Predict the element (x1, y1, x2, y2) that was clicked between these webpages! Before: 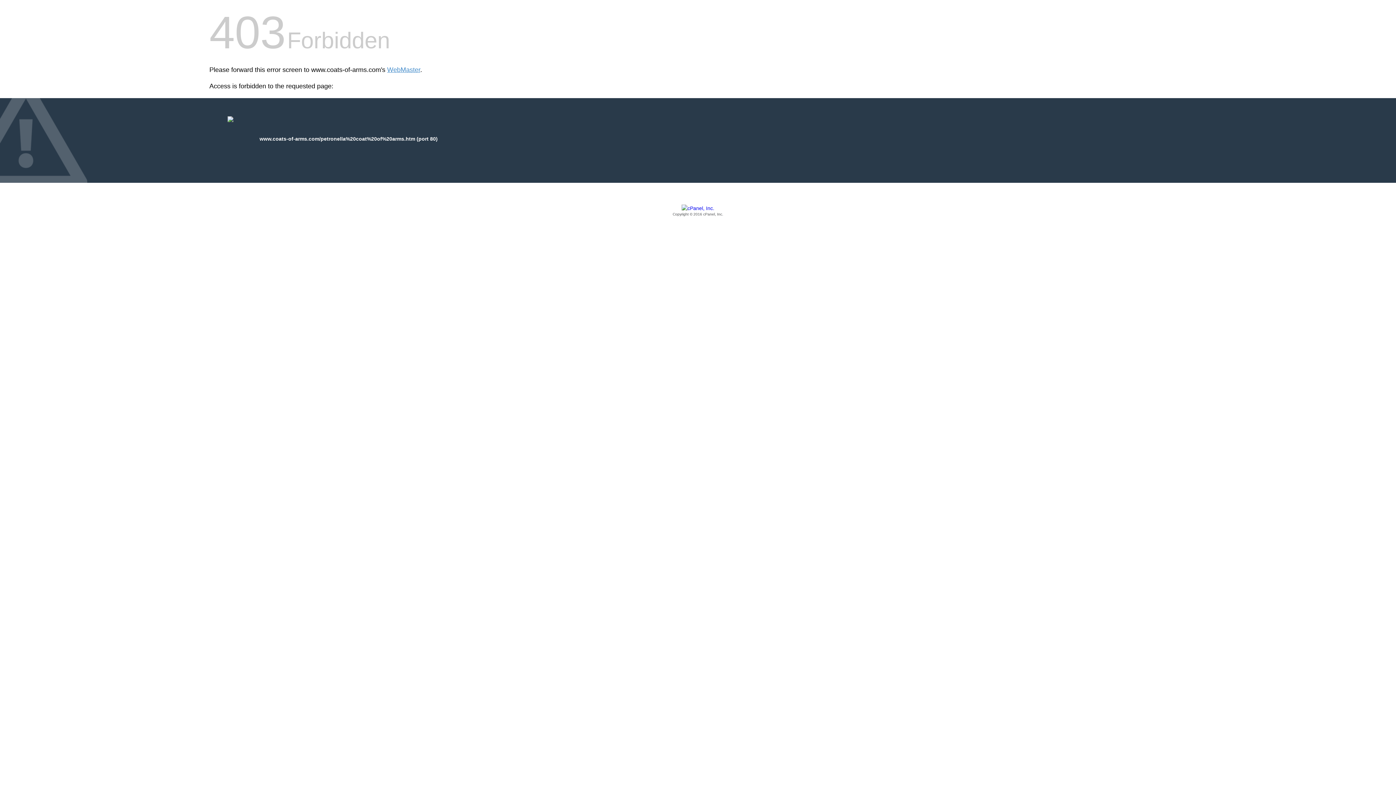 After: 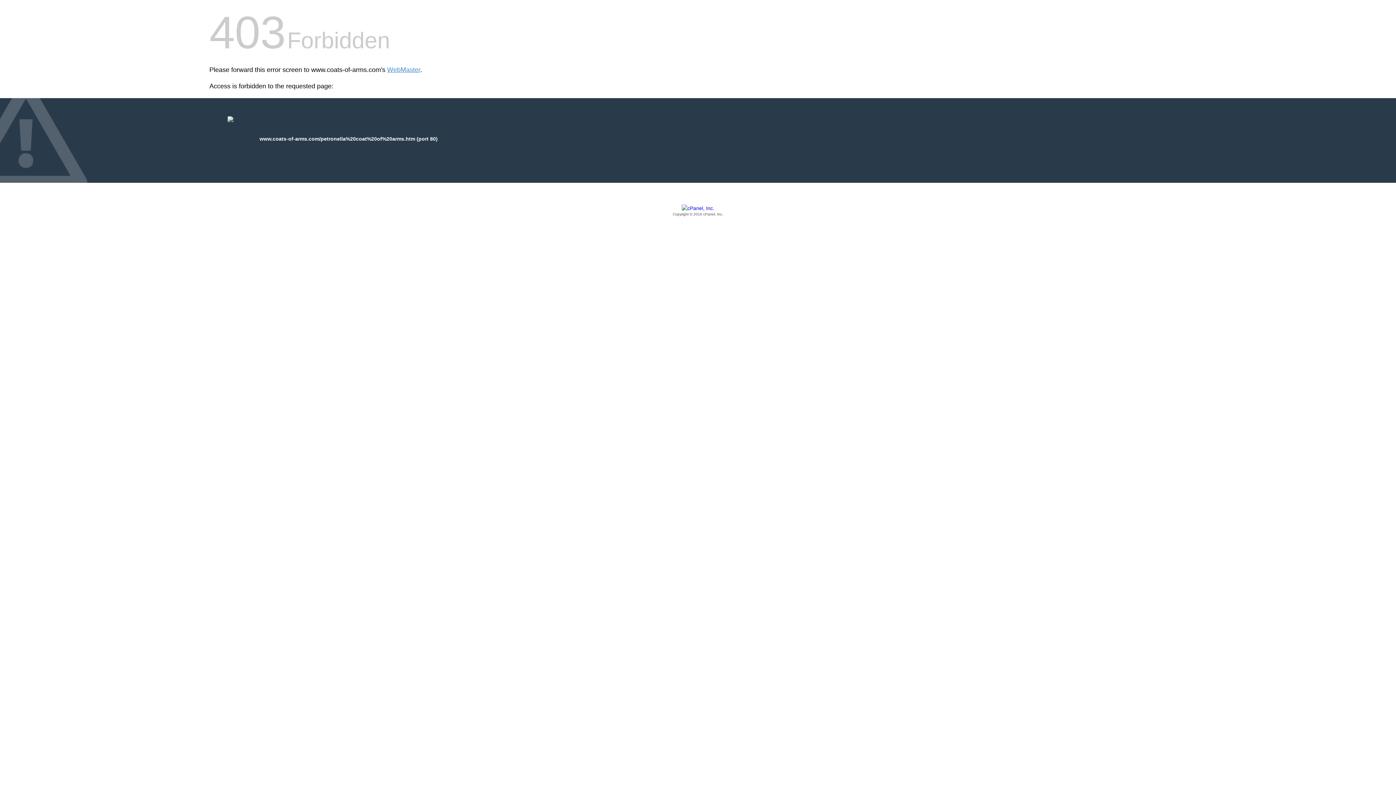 Action: bbox: (209, 205, 1186, 217) label: Copyright © 2016 cPanel, Inc.